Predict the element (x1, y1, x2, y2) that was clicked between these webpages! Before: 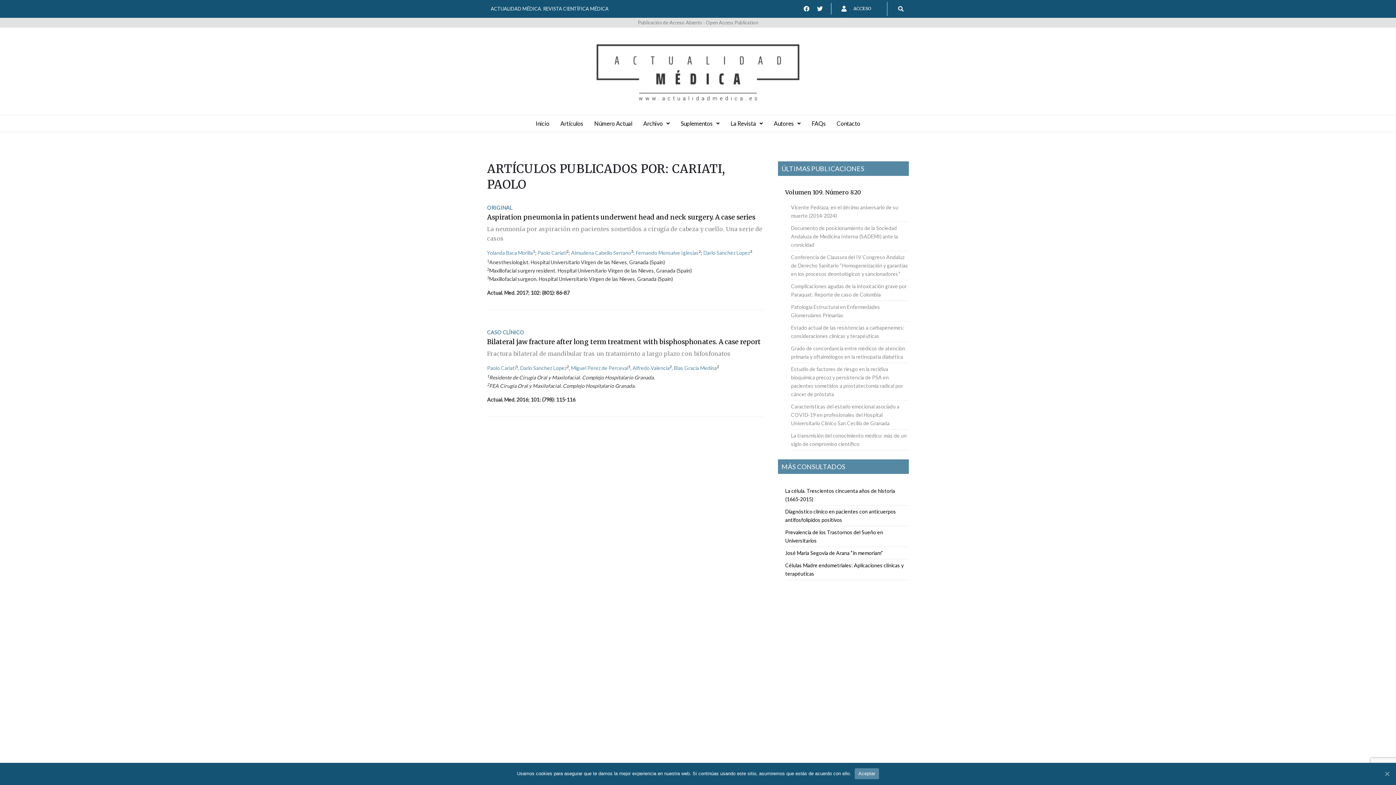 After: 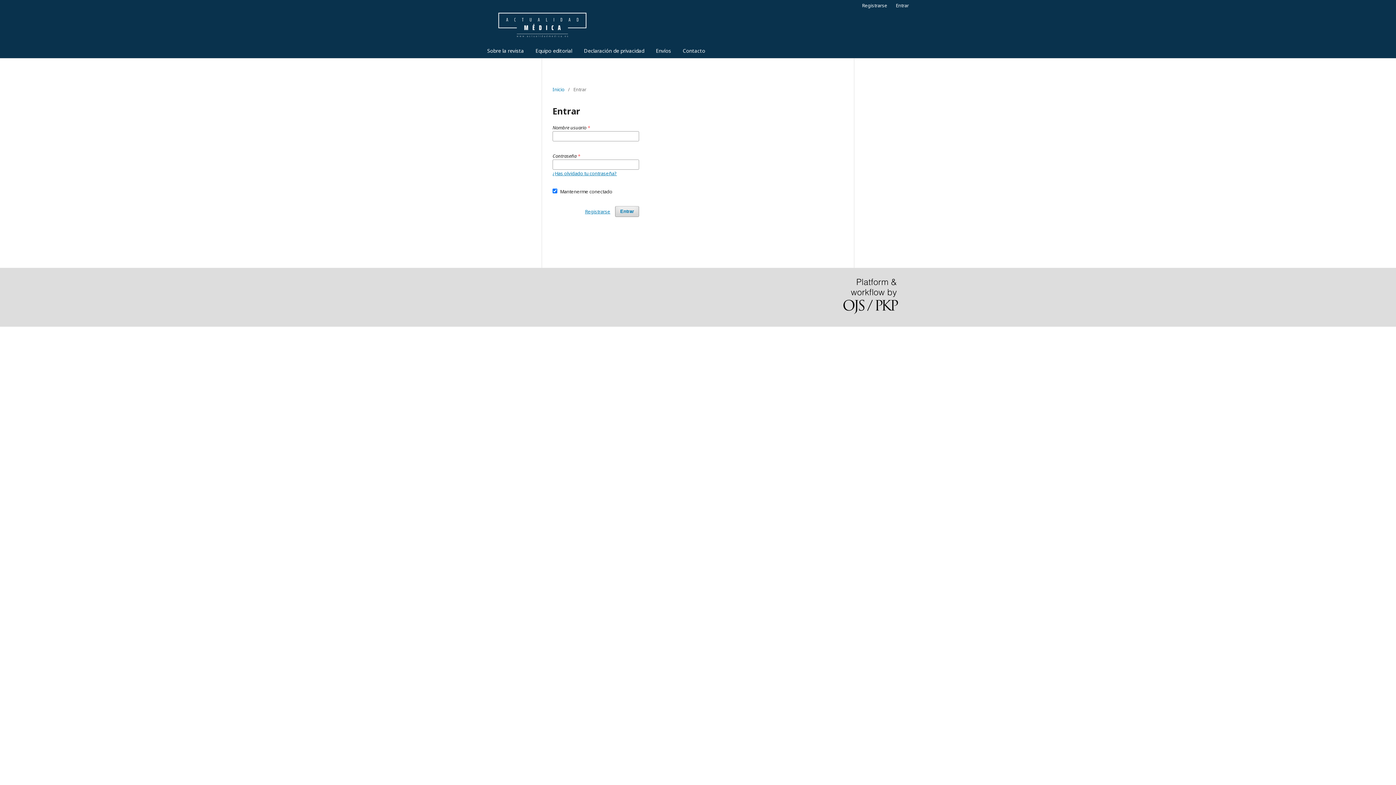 Action: bbox: (853, 5, 871, 11) label: ACCESO